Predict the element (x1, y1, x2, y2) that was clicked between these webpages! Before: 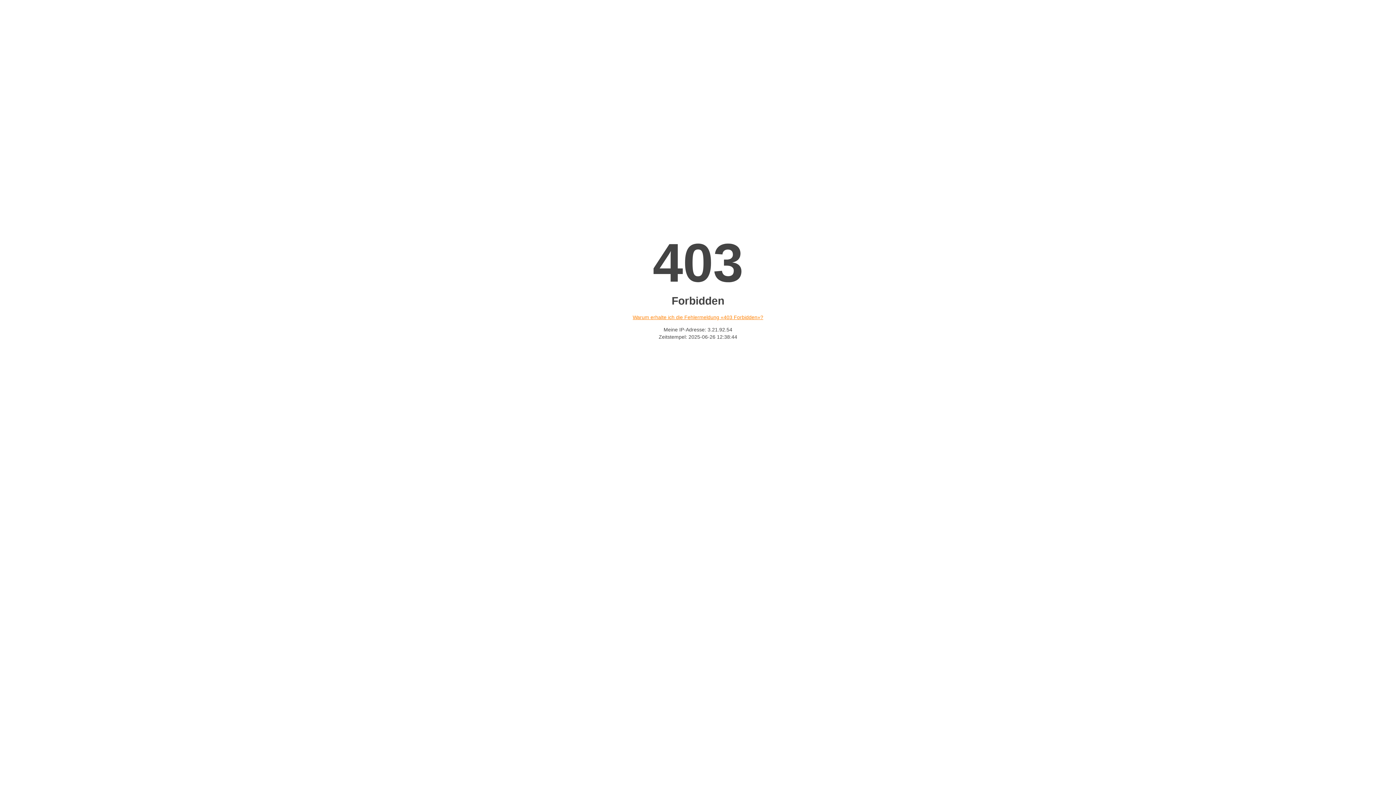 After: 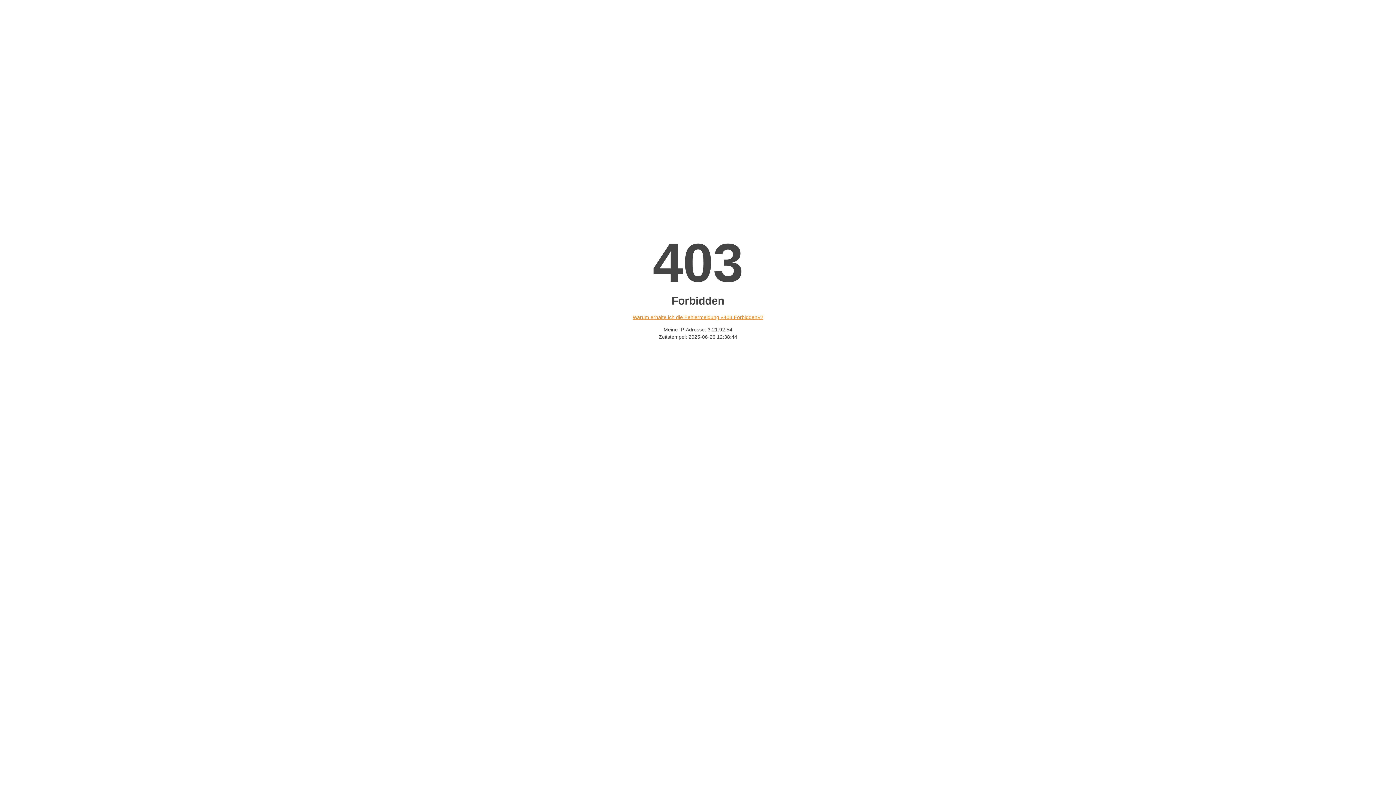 Action: label: Warum erhalte ich die Fehlermeldung «403 Forbidden»? bbox: (632, 314, 763, 320)